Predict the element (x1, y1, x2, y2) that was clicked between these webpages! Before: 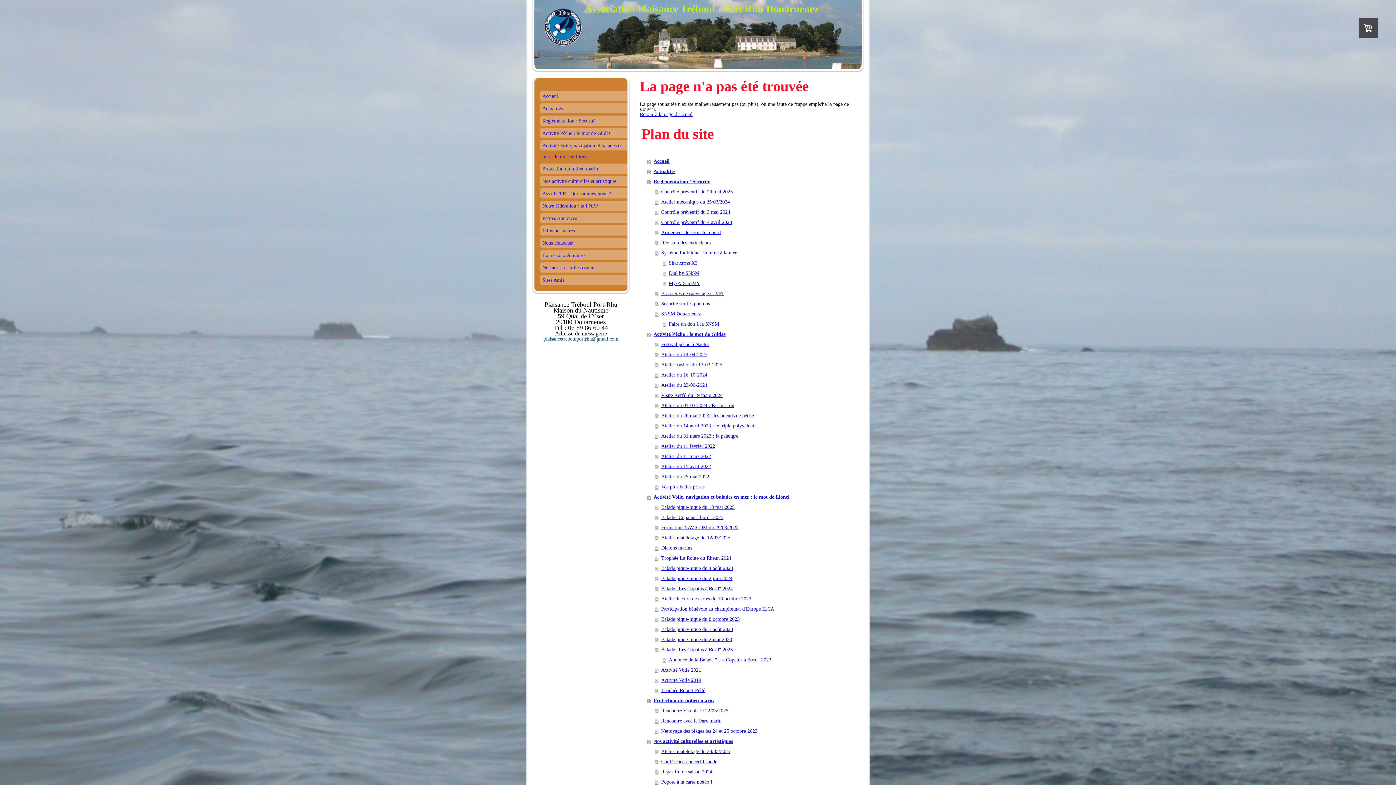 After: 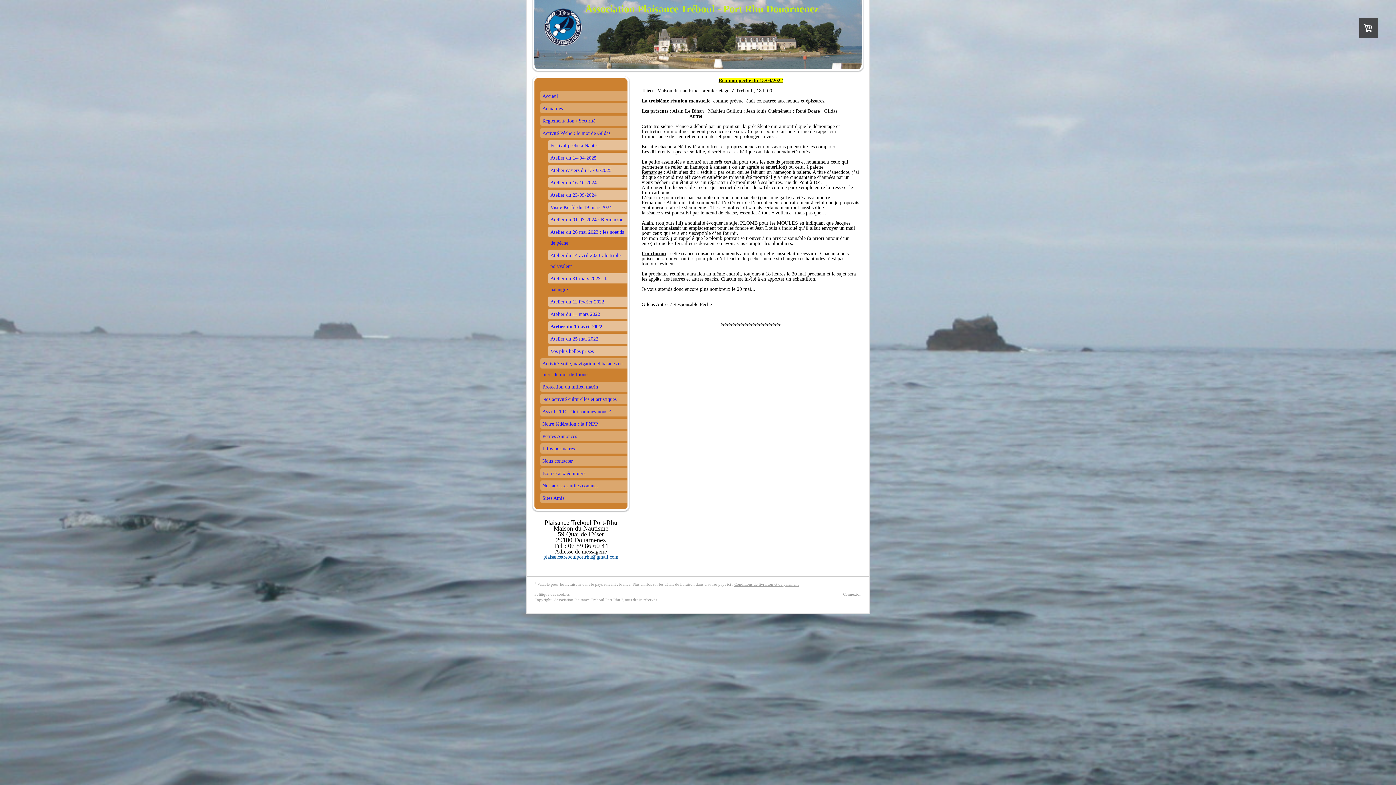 Action: label: Atelier du 15 avril 2022 bbox: (655, 461, 861, 472)